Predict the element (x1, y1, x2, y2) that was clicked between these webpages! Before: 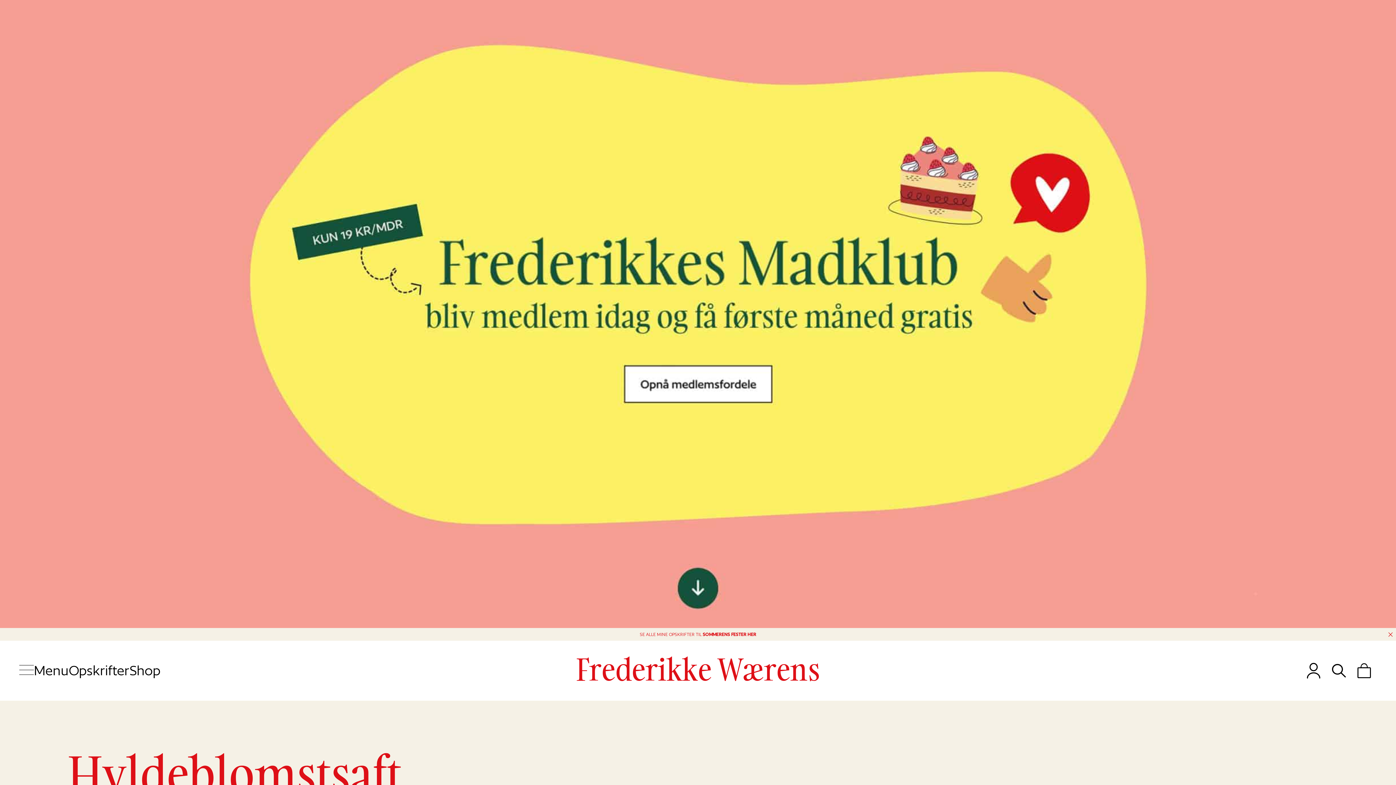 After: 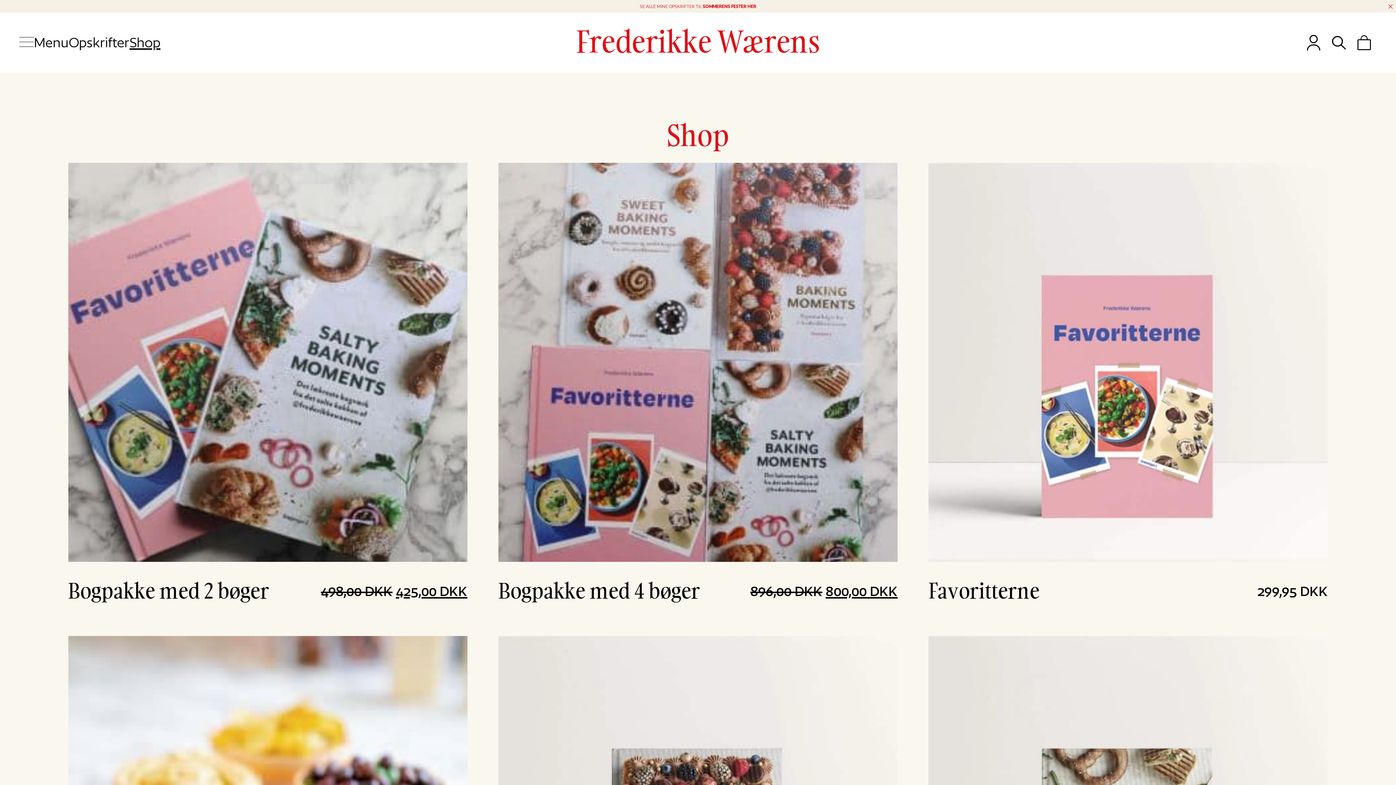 Action: bbox: (129, 662, 160, 678) label: Shop